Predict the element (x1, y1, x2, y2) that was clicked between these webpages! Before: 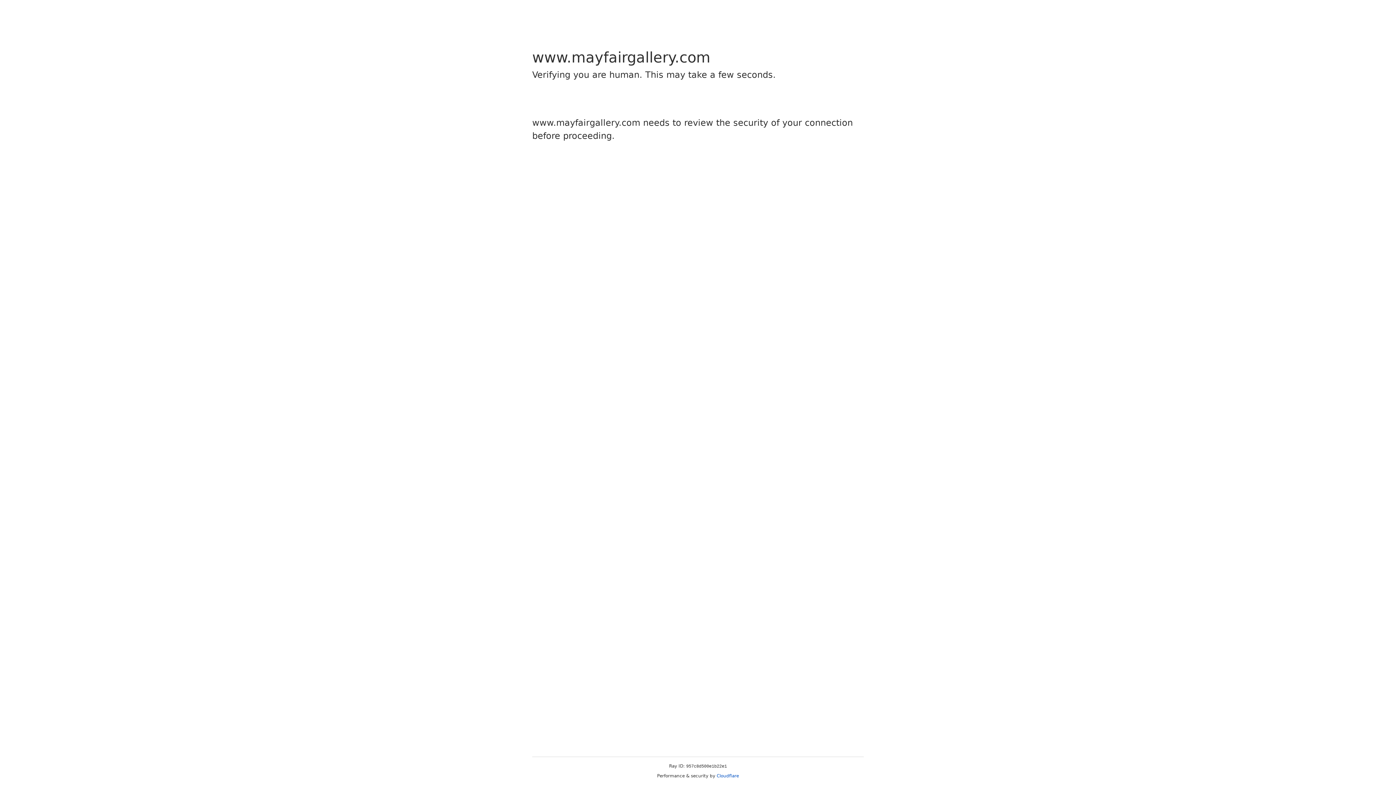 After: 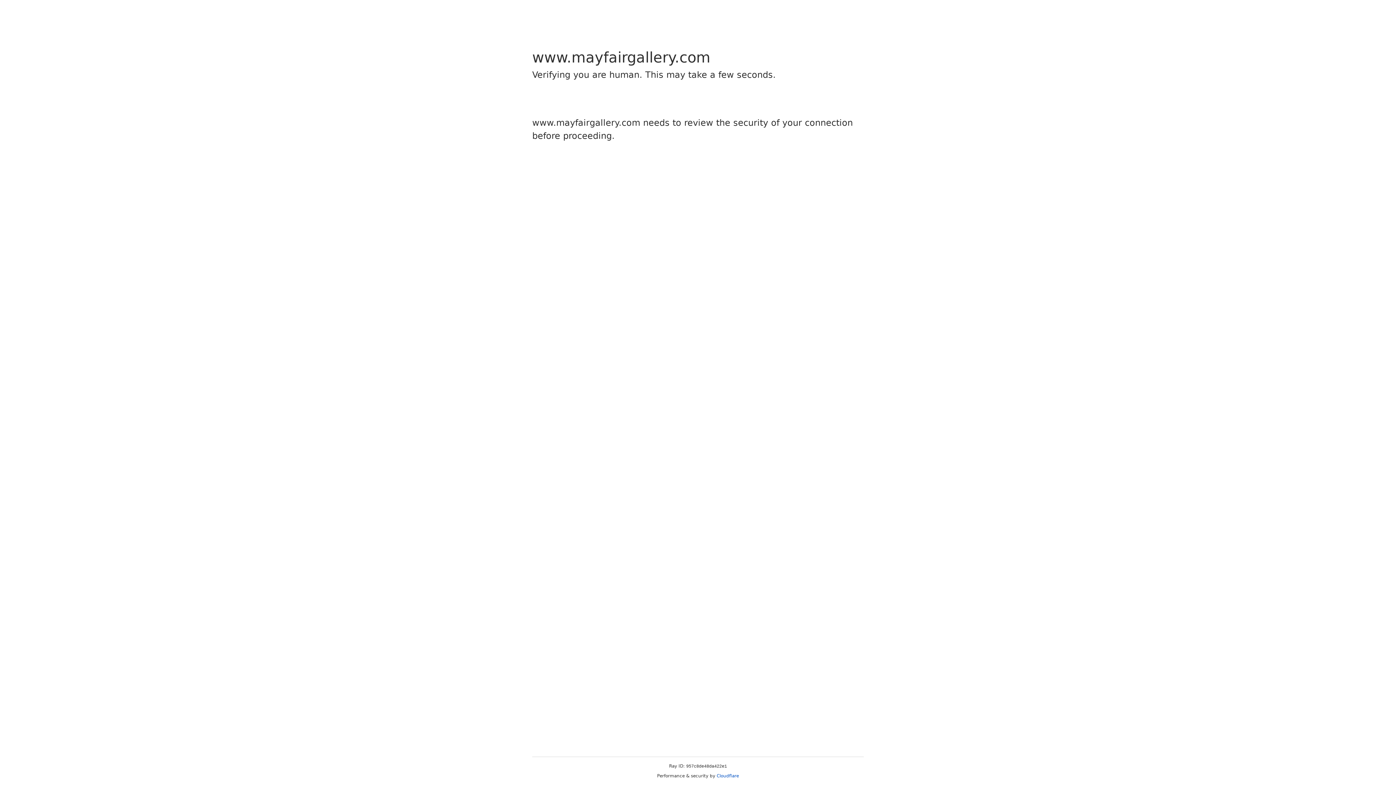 Action: bbox: (716, 773, 739, 778) label: Cloudflare